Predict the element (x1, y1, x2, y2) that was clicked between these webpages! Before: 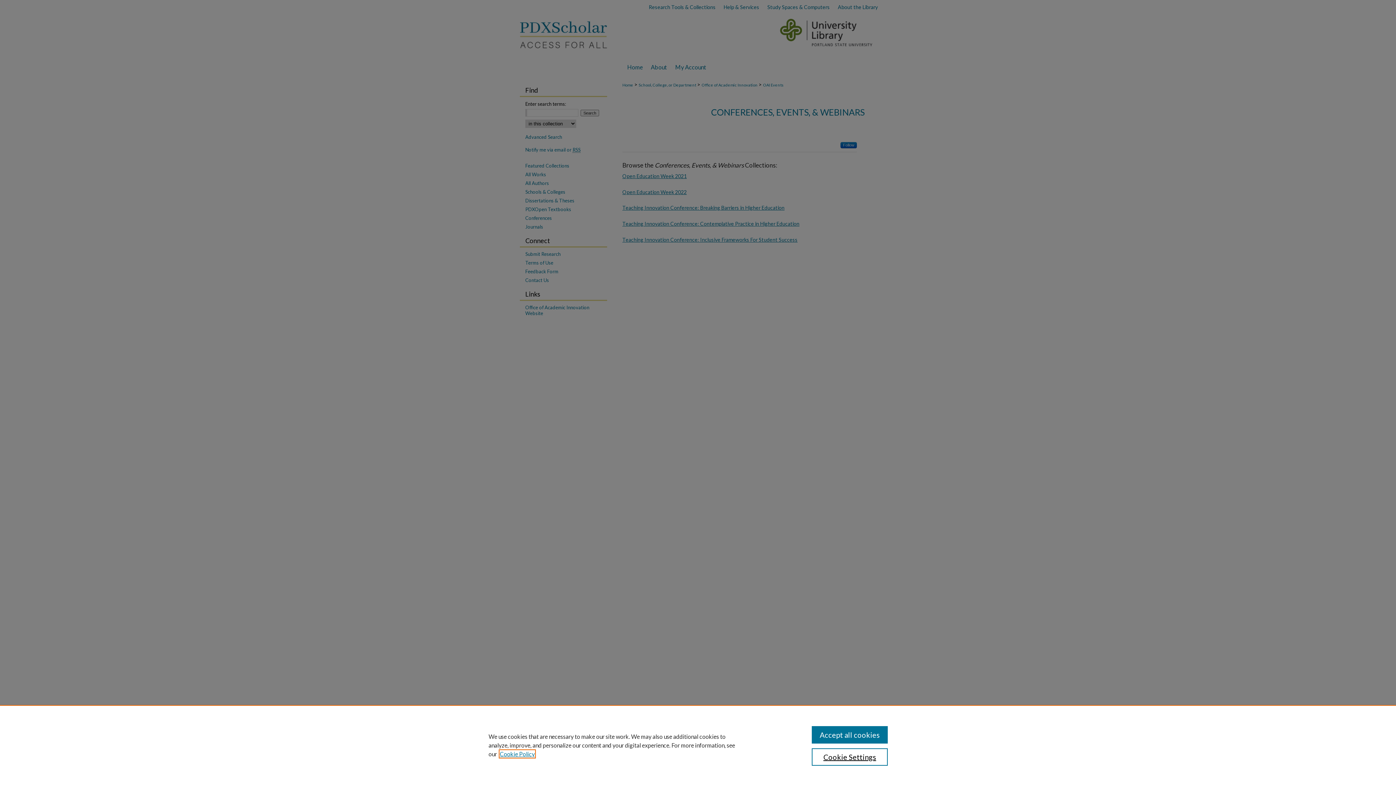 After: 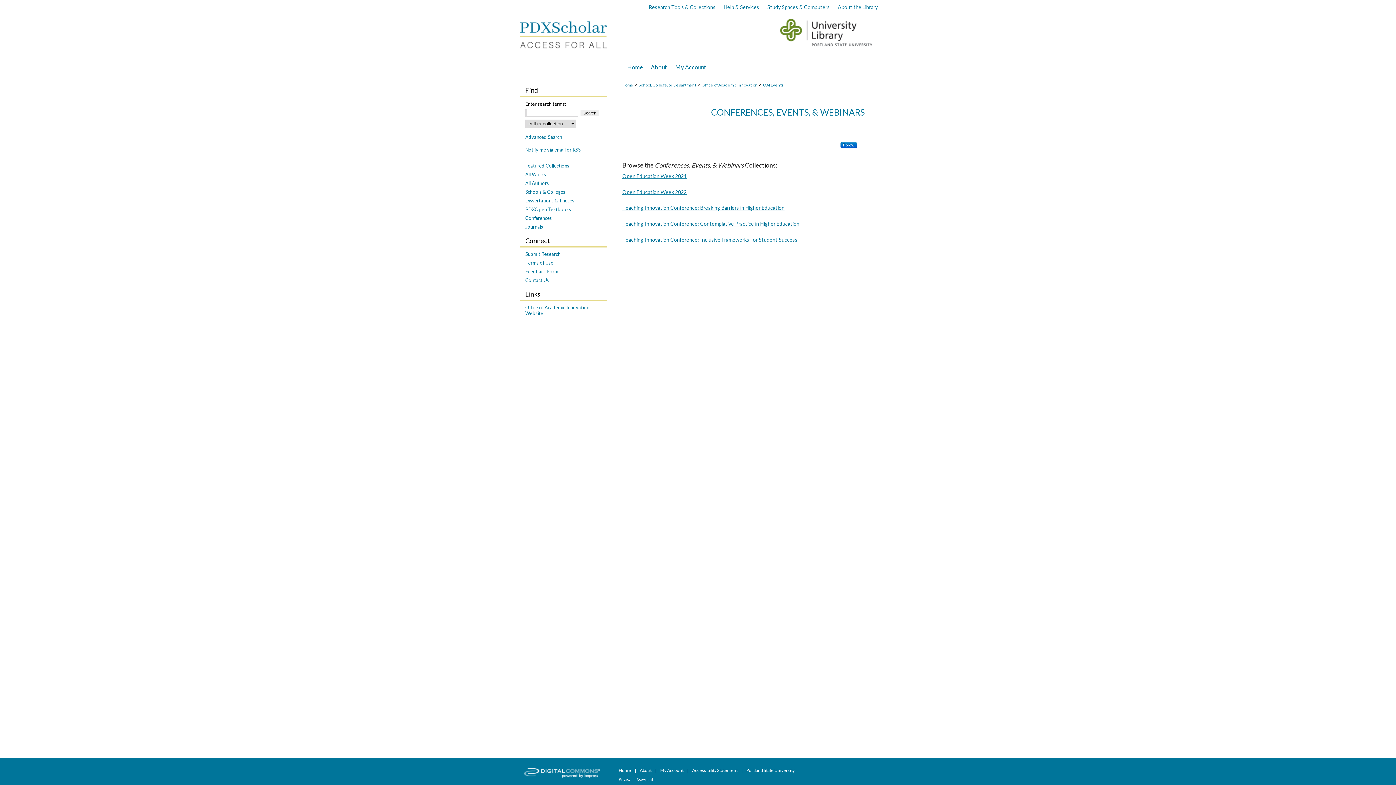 Action: bbox: (811, 726, 887, 744) label: Accept all cookies